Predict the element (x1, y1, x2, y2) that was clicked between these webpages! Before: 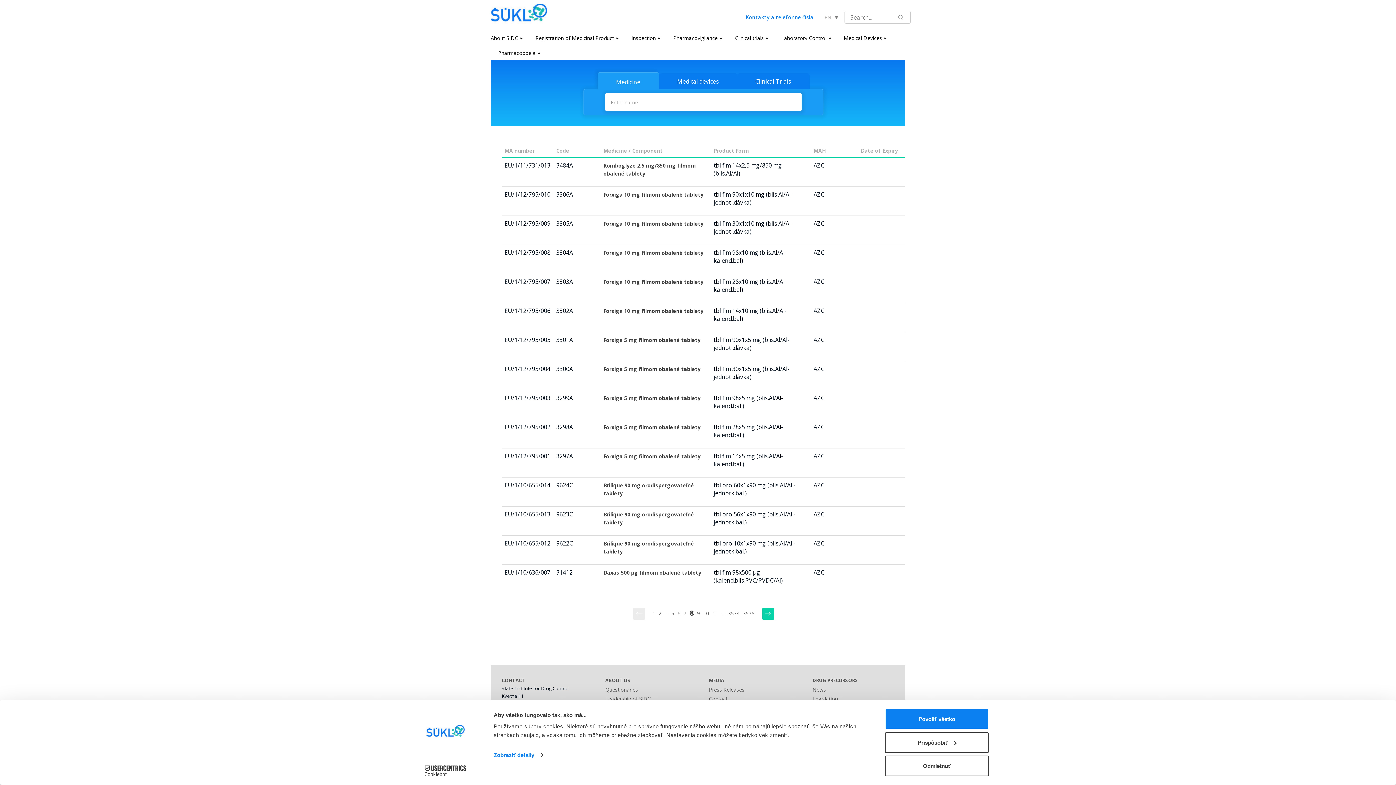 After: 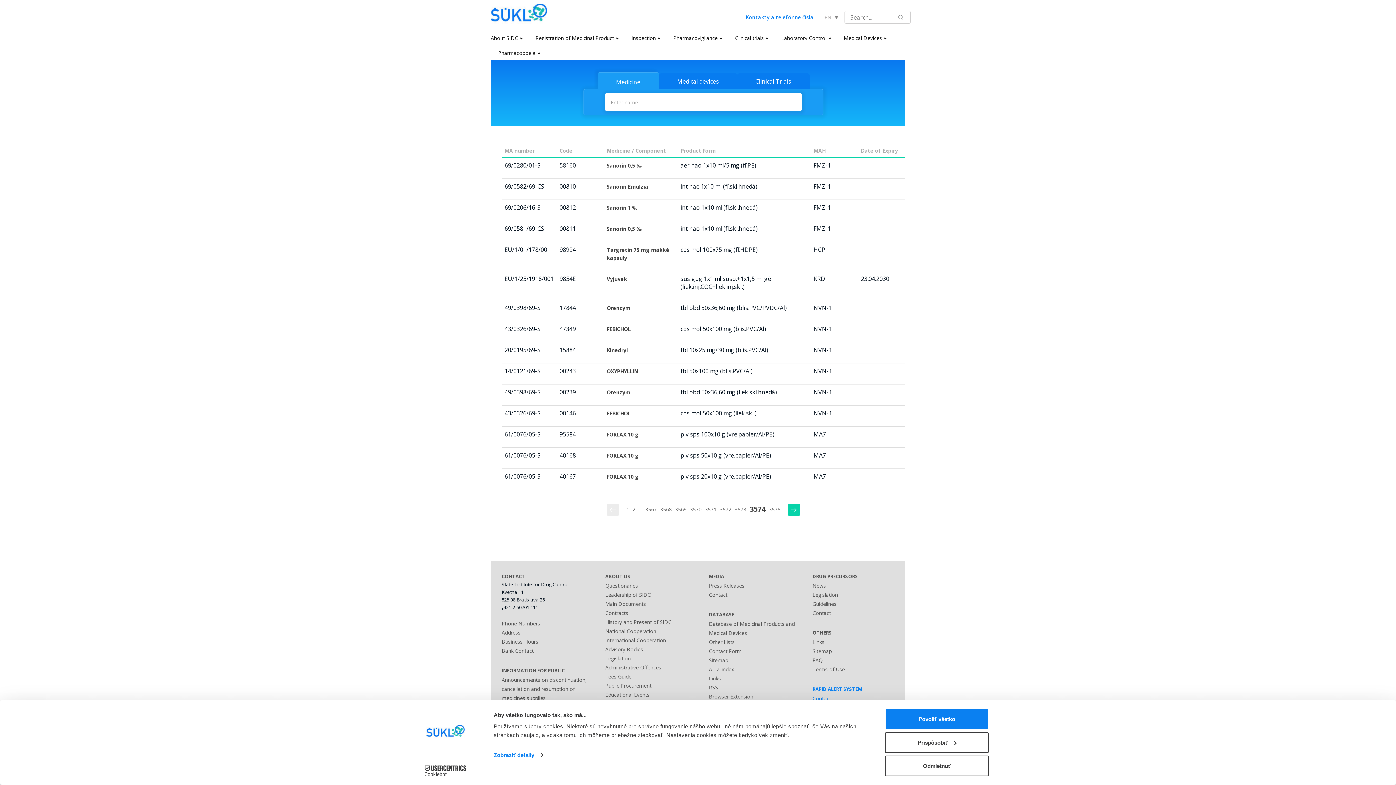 Action: bbox: (726, 608, 741, 619) label: 3574